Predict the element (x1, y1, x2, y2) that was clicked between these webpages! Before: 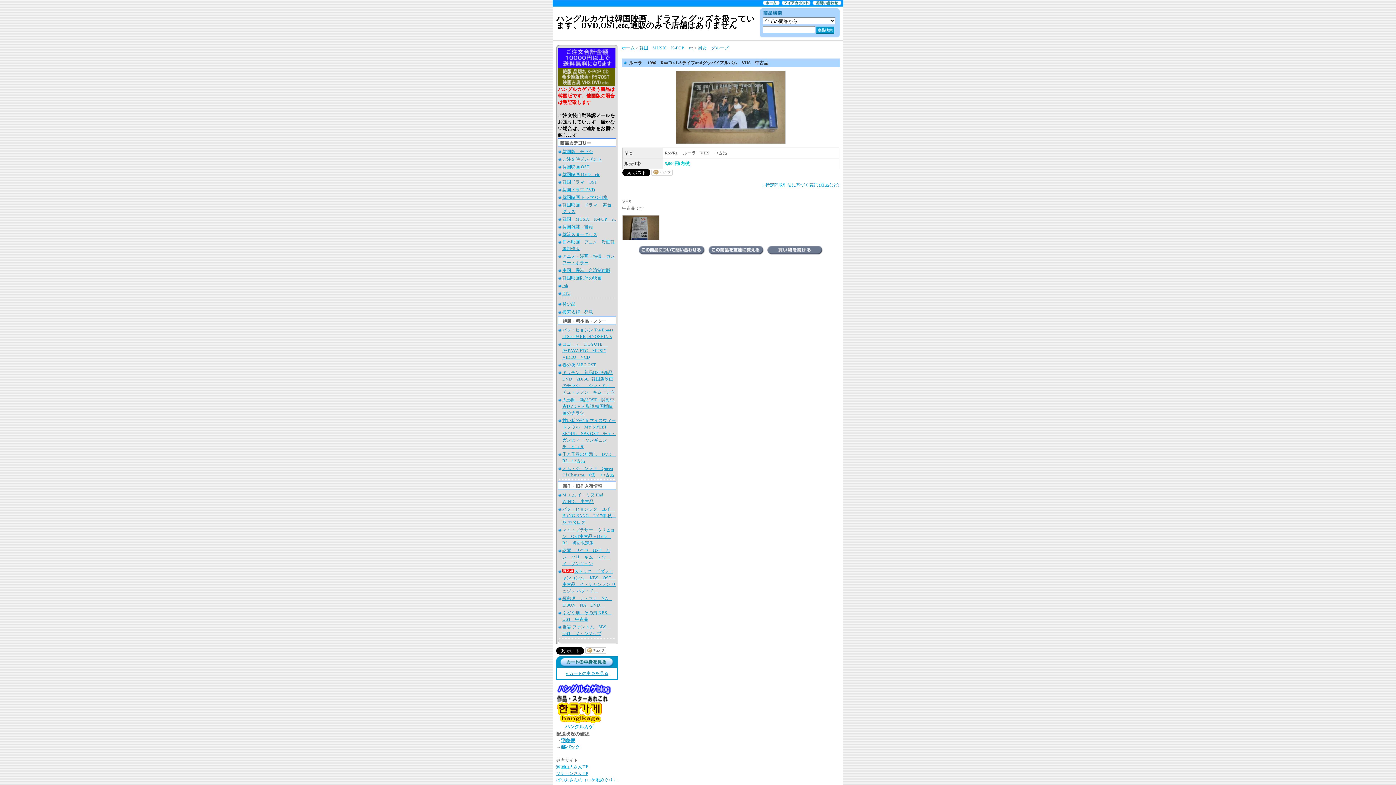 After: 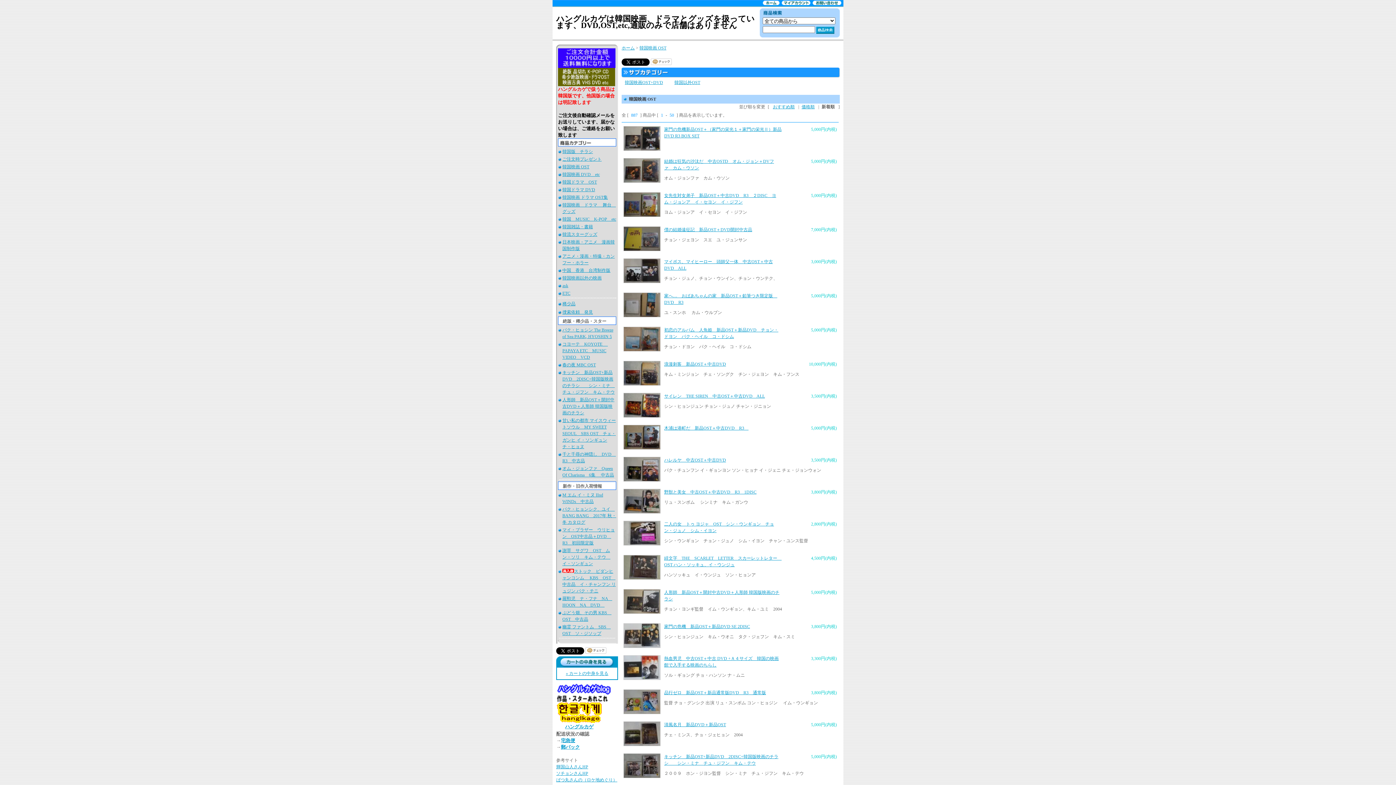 Action: label: 韓国映画 OST bbox: (562, 164, 589, 169)